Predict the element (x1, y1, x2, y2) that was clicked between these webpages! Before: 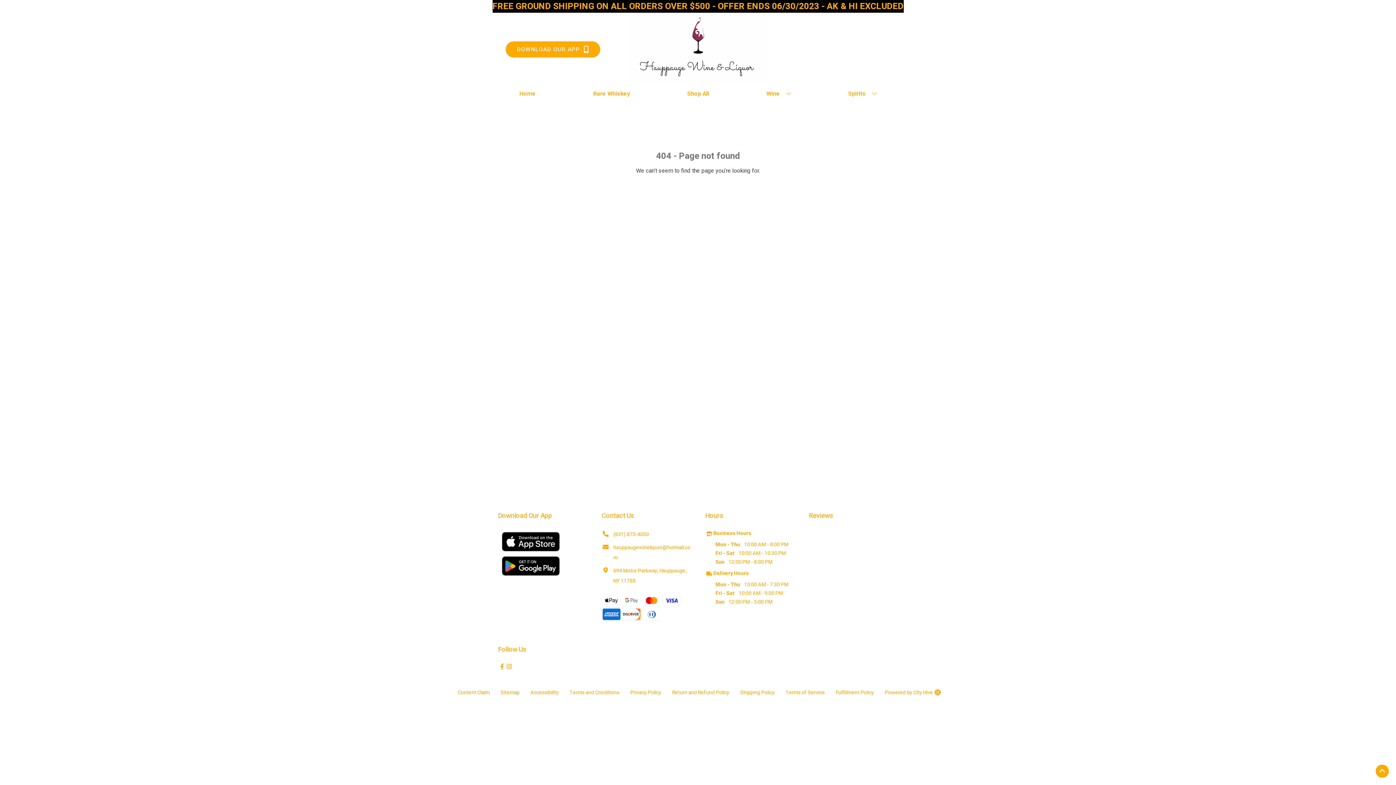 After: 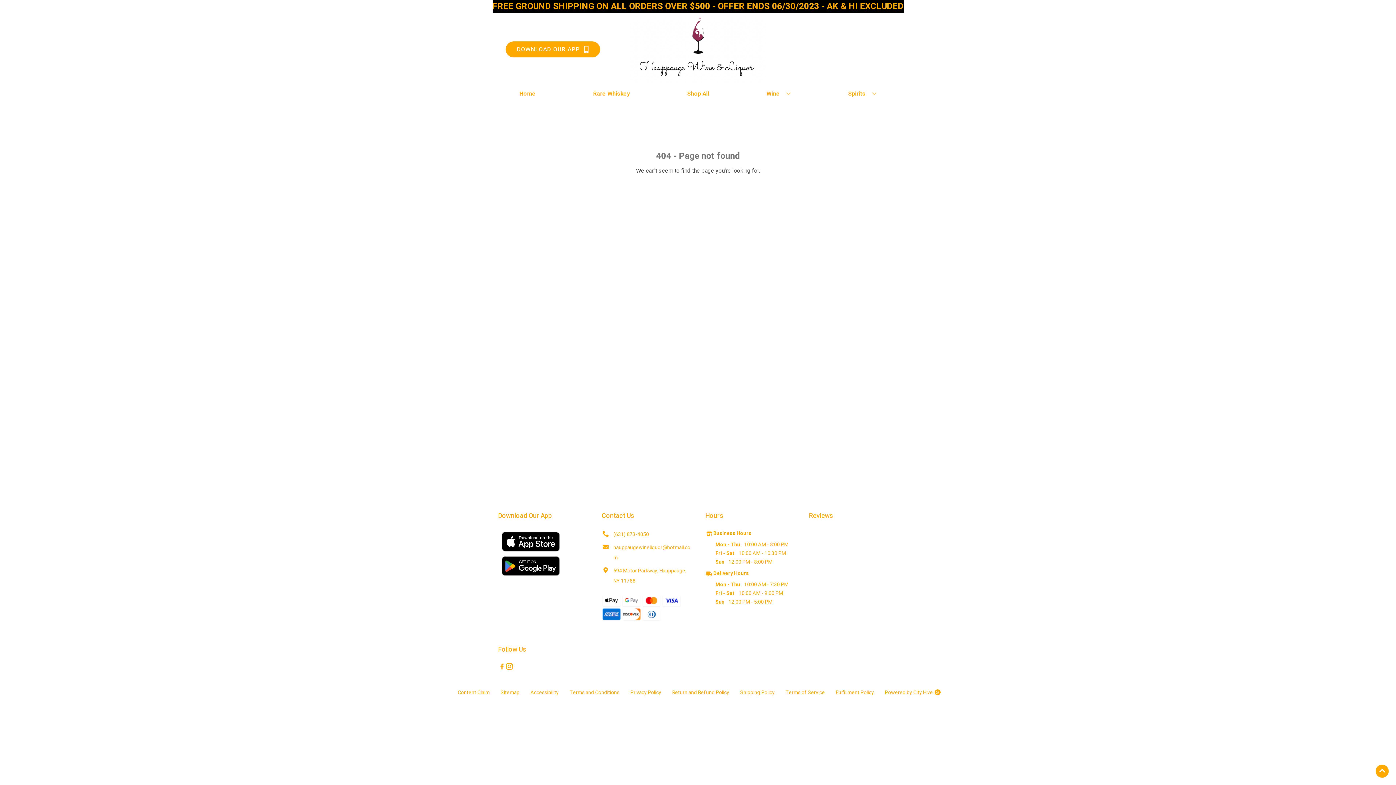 Action: bbox: (505, 663, 512, 670) label: Opens instagram in a new tab